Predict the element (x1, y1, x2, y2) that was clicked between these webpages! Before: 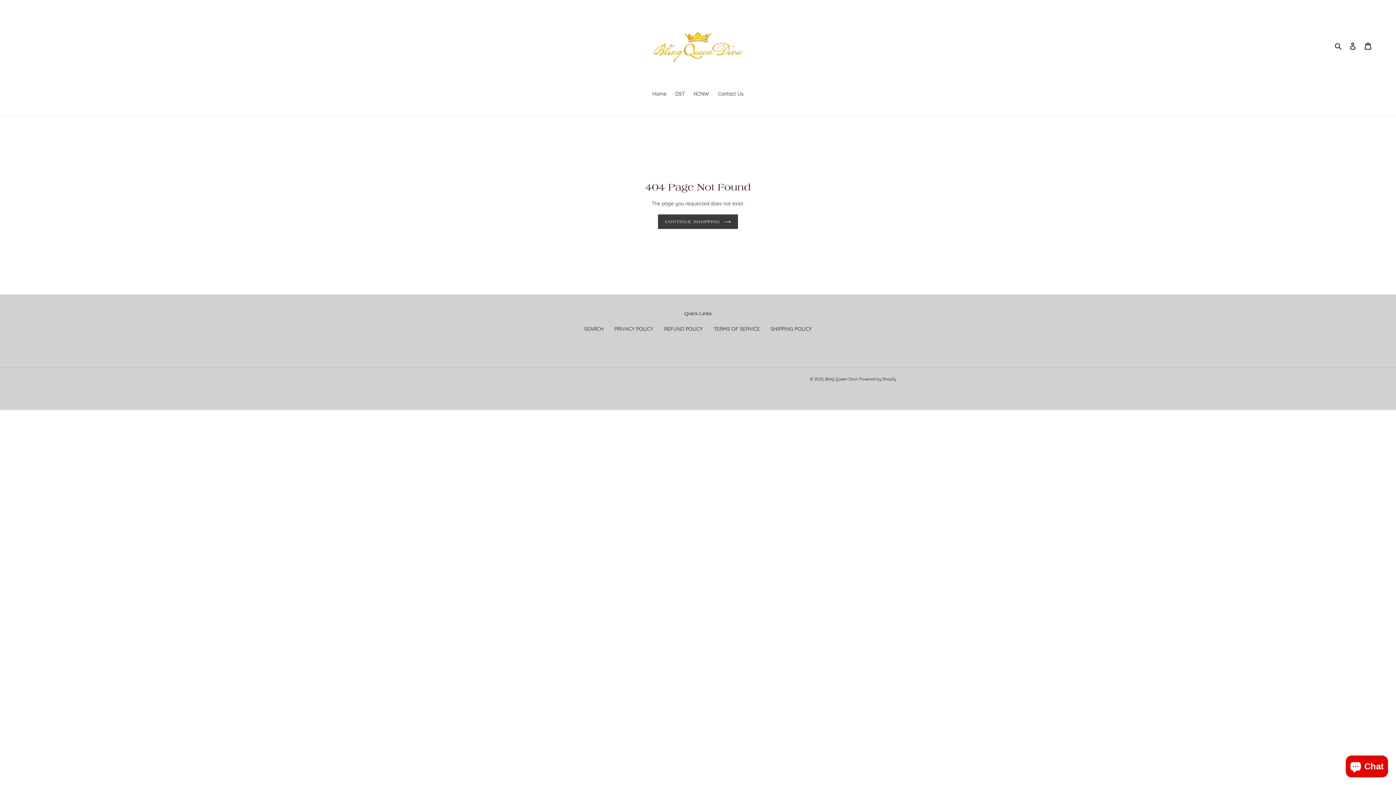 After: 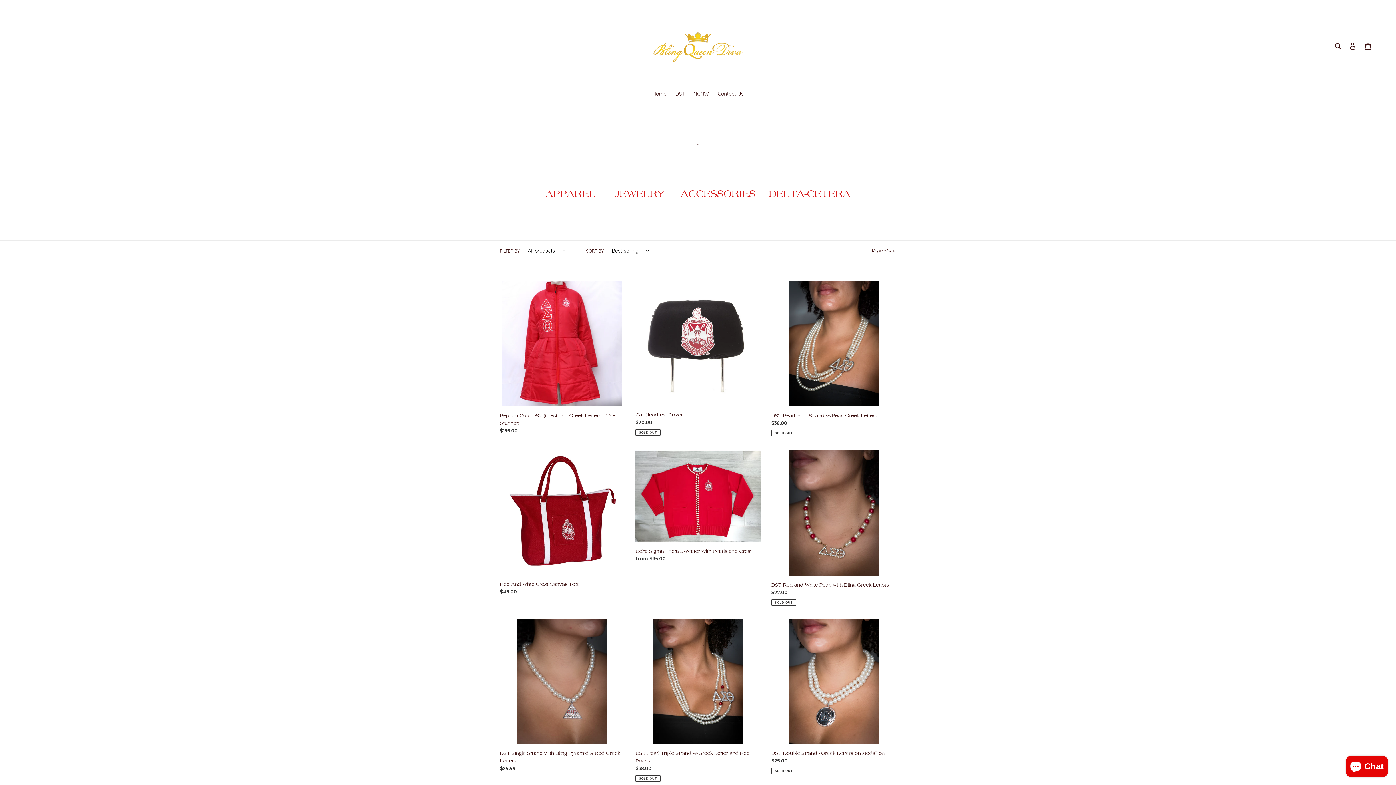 Action: bbox: (671, 90, 688, 98) label: DST